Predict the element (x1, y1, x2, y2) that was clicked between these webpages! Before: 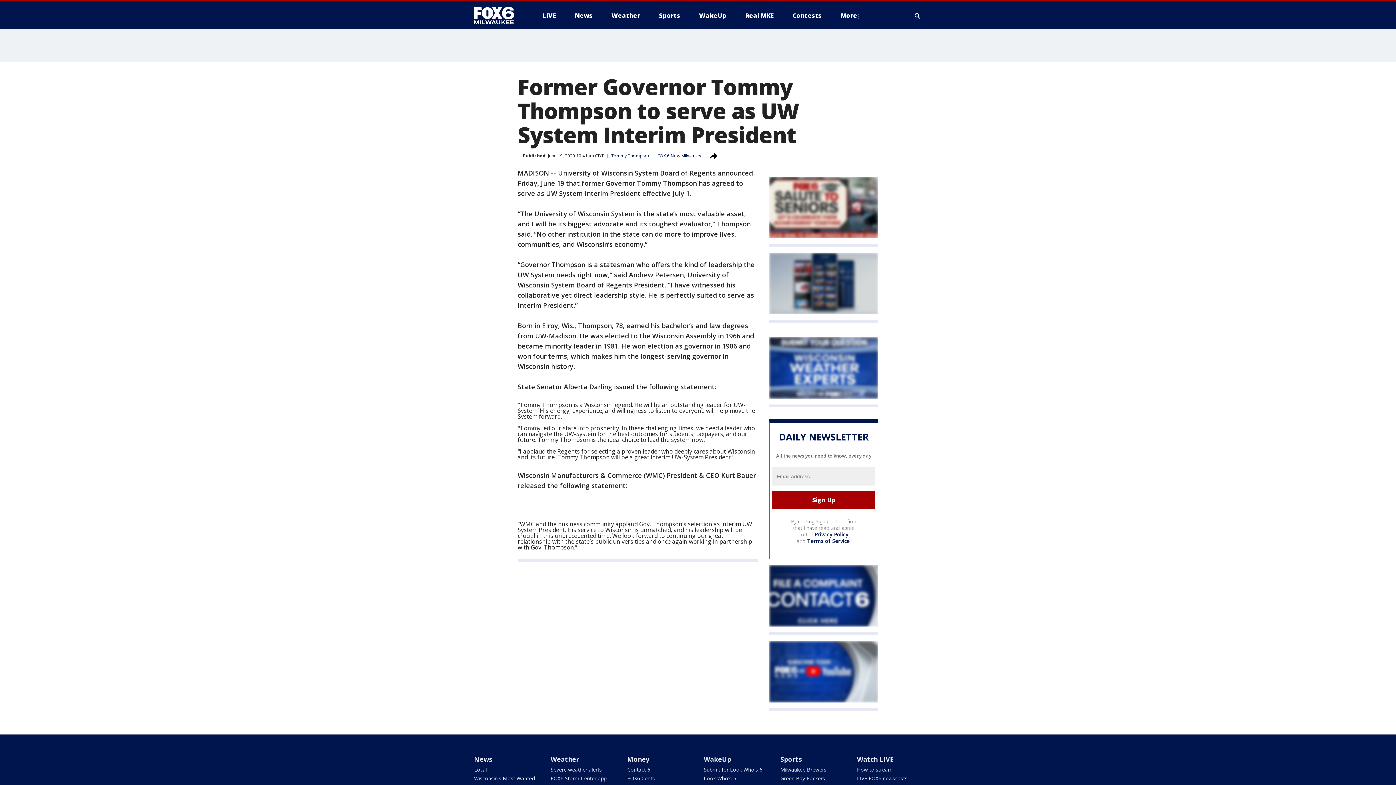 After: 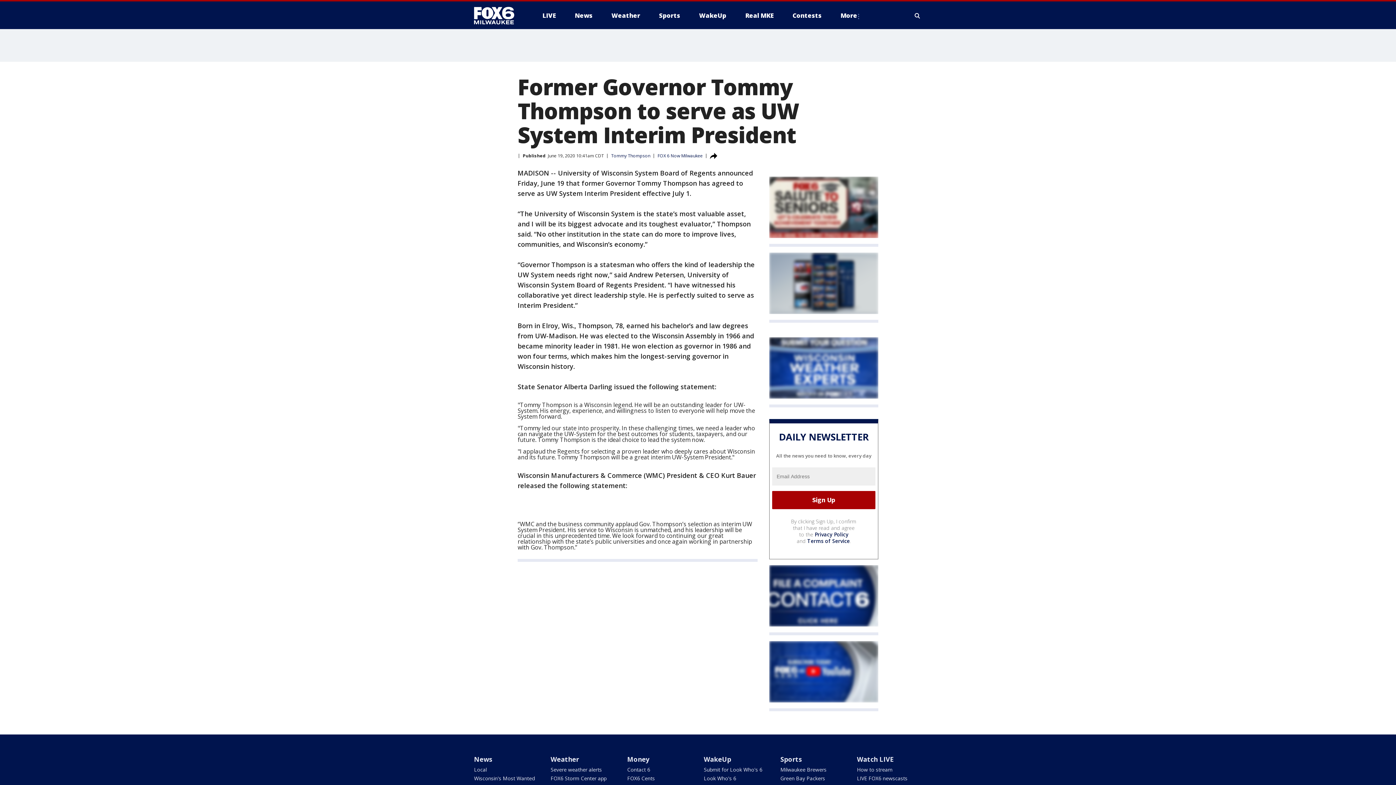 Action: bbox: (769, 641, 878, 702)